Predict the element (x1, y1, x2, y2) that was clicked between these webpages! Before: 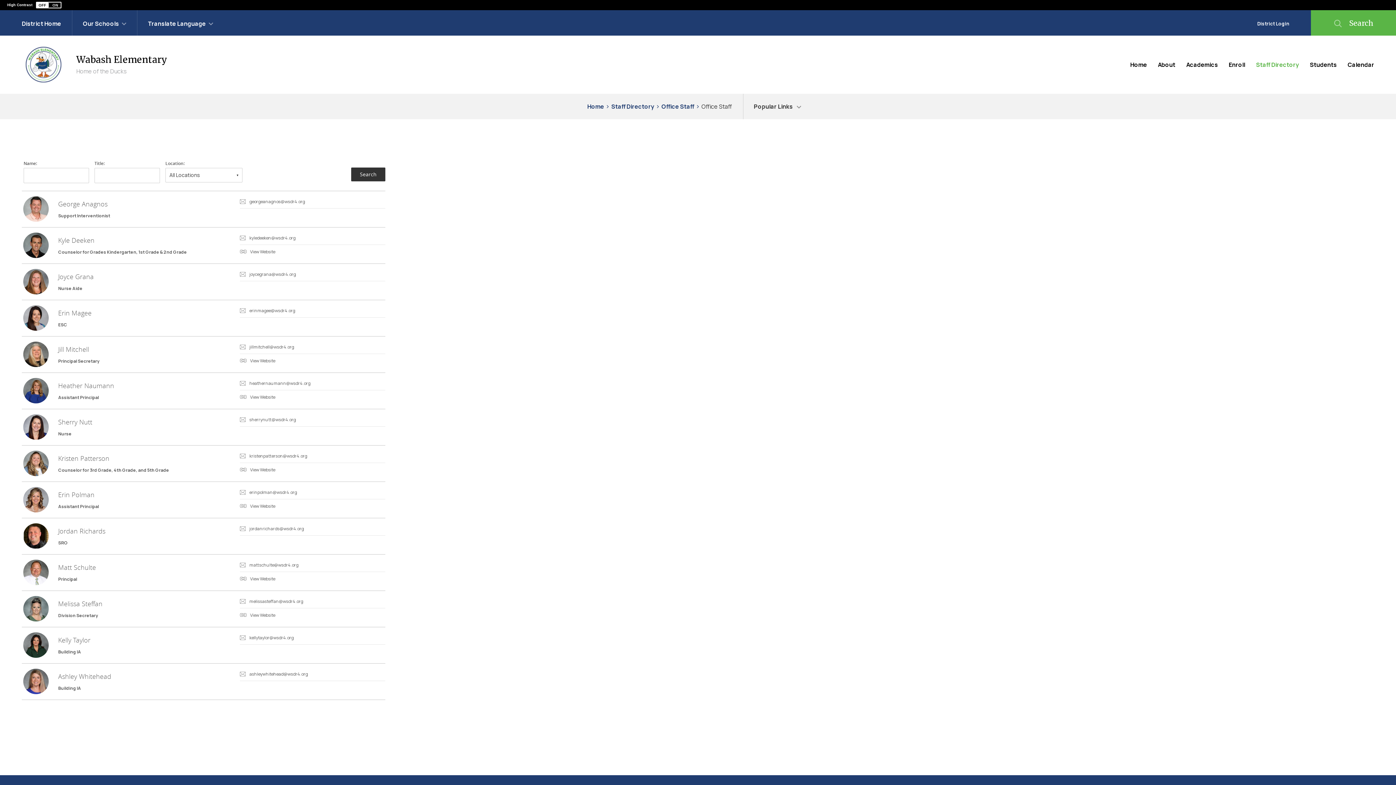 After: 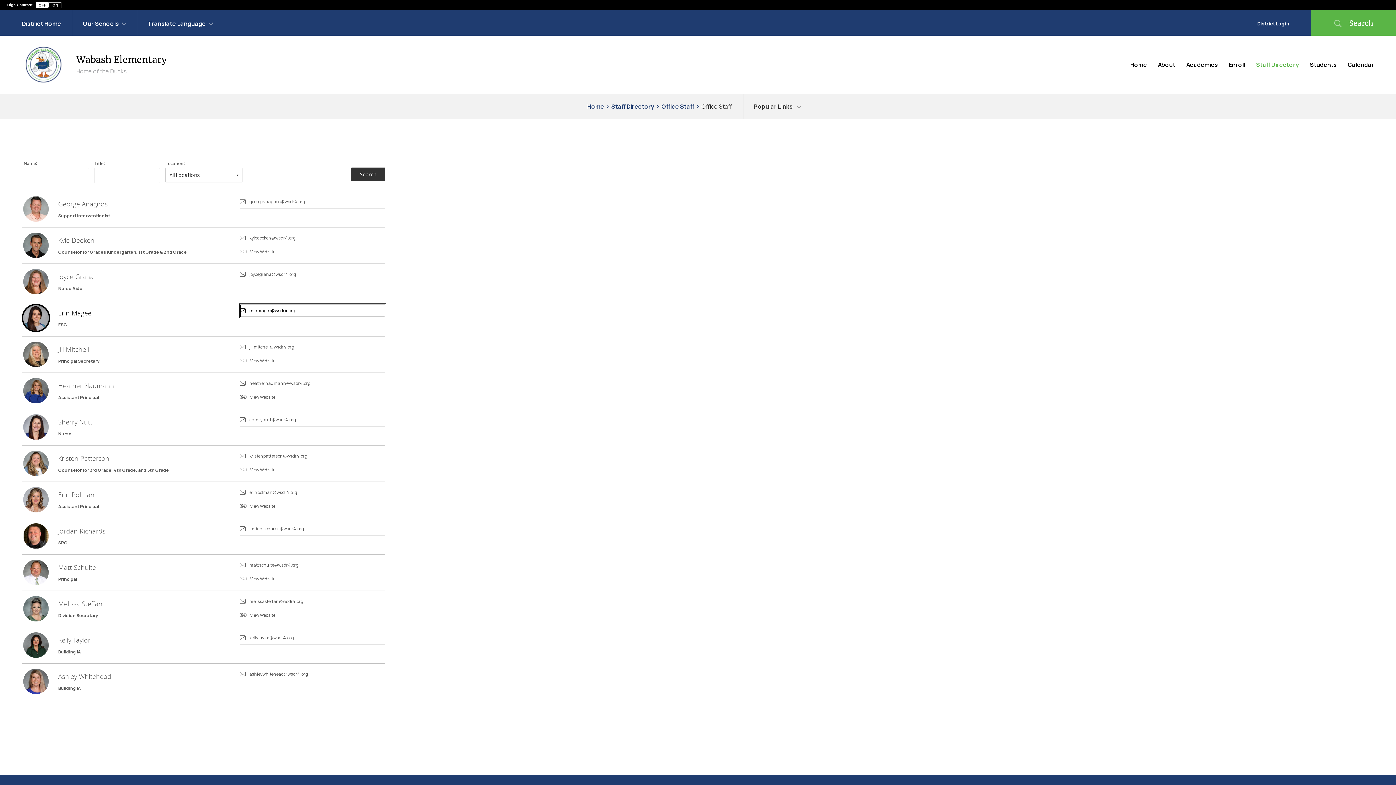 Action: label: erinmagee@wsdr4.org bbox: (240, 304, 385, 317)